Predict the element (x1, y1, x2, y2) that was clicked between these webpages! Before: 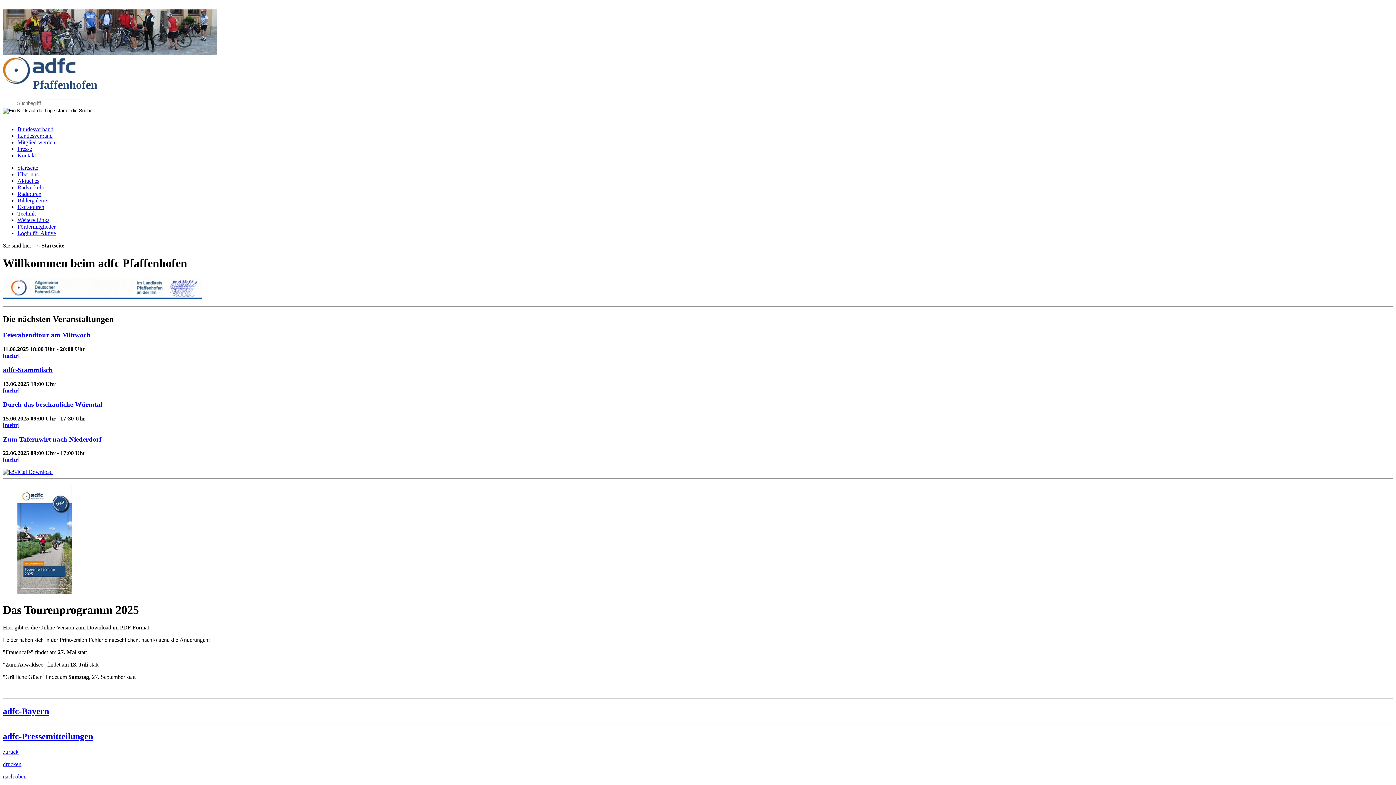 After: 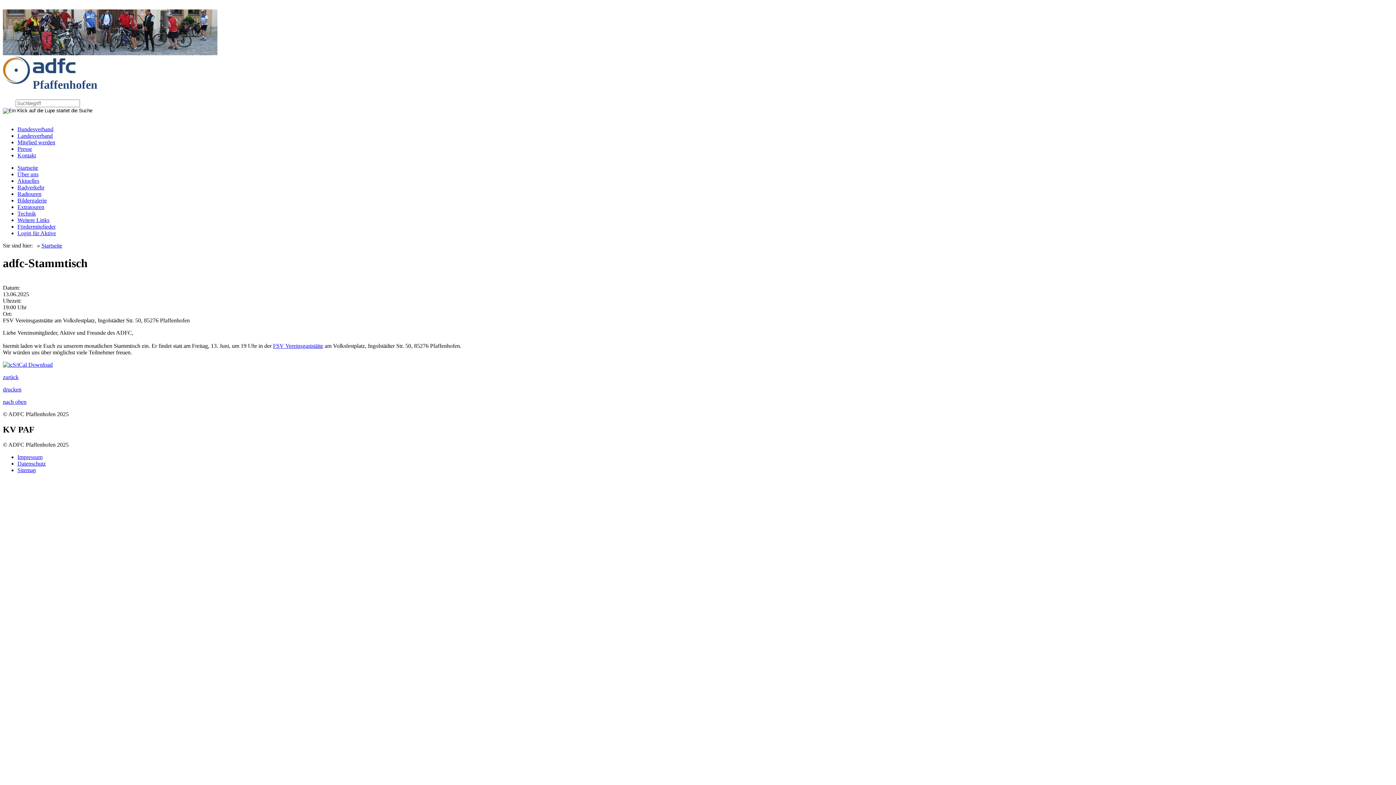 Action: label: adfc-Stammtisch bbox: (2, 366, 52, 373)